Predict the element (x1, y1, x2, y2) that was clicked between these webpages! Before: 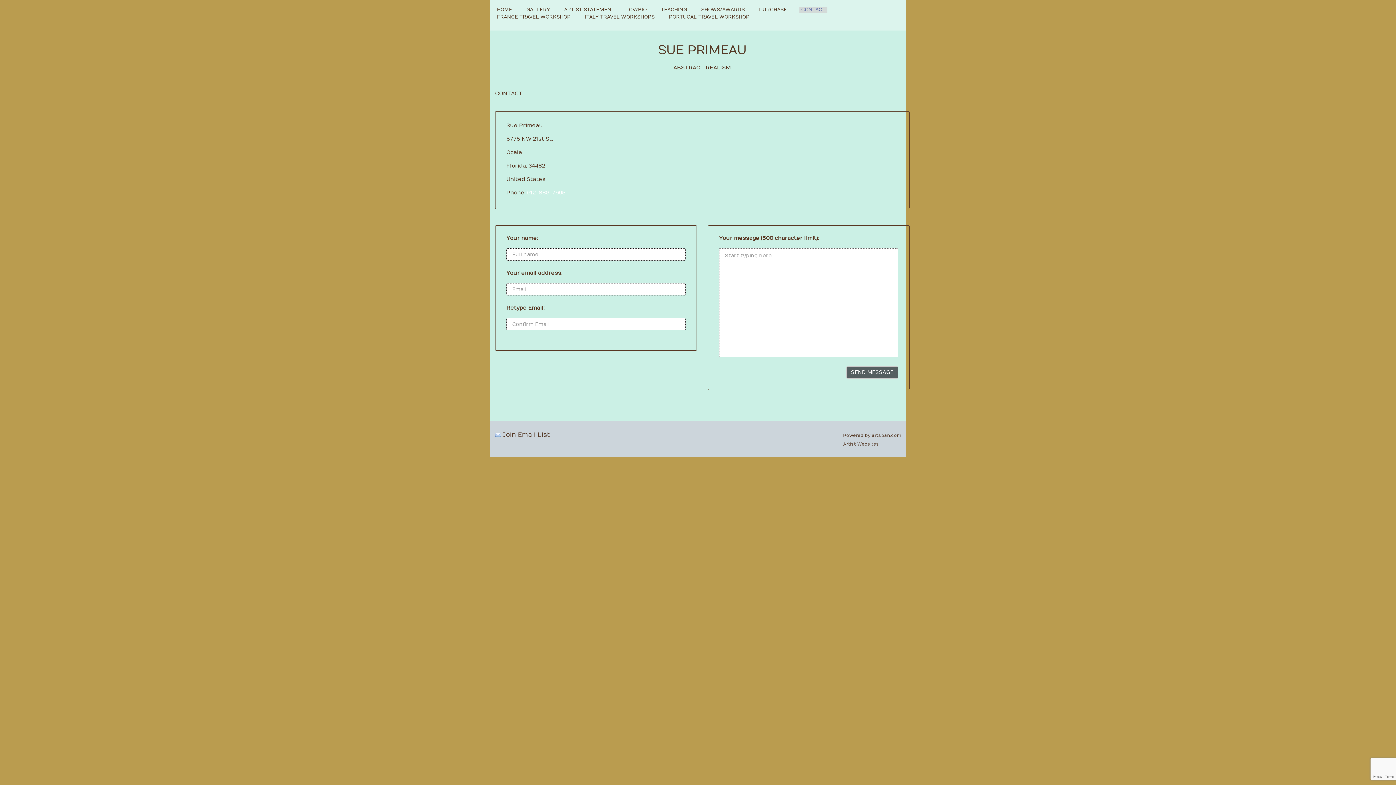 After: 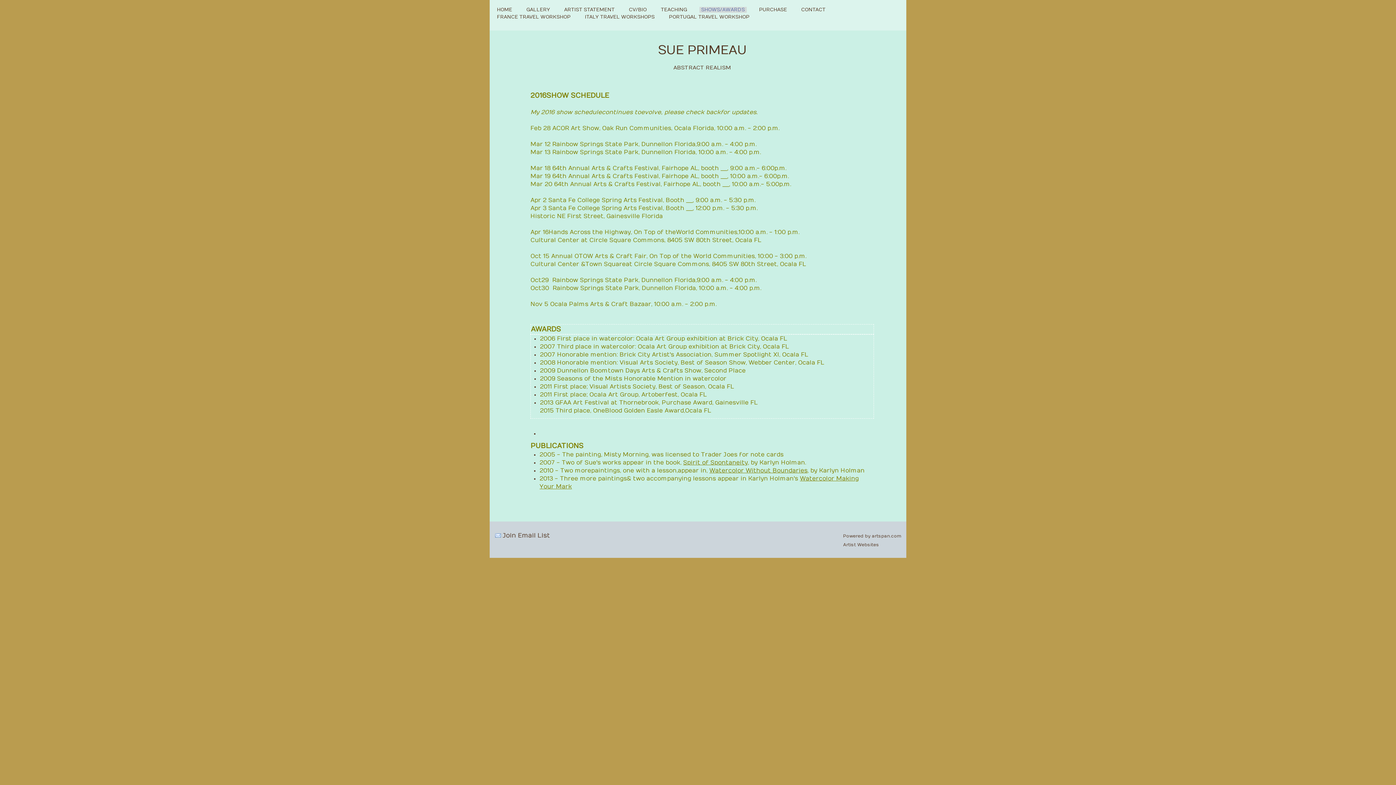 Action: label: SHOWS/AWARDS bbox: (699, 6, 746, 12)